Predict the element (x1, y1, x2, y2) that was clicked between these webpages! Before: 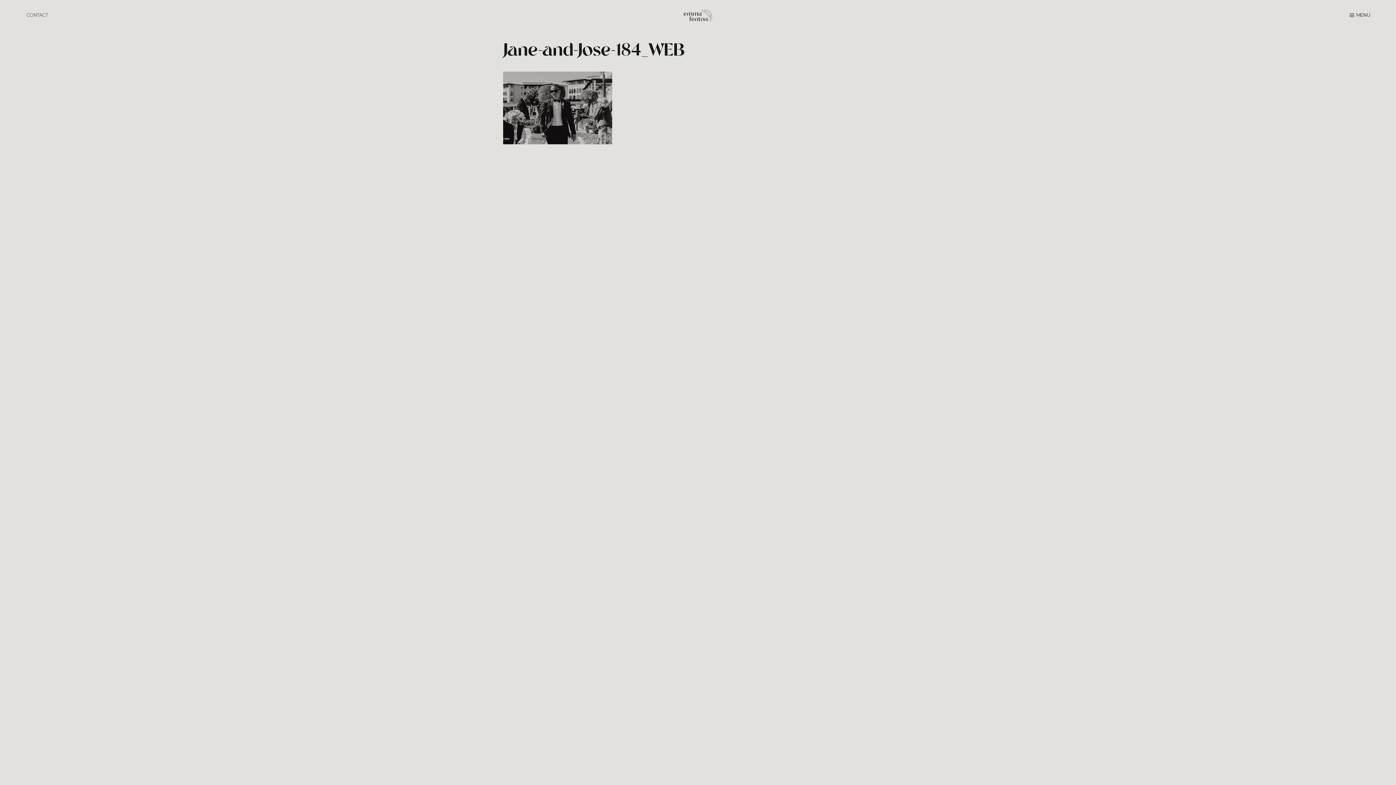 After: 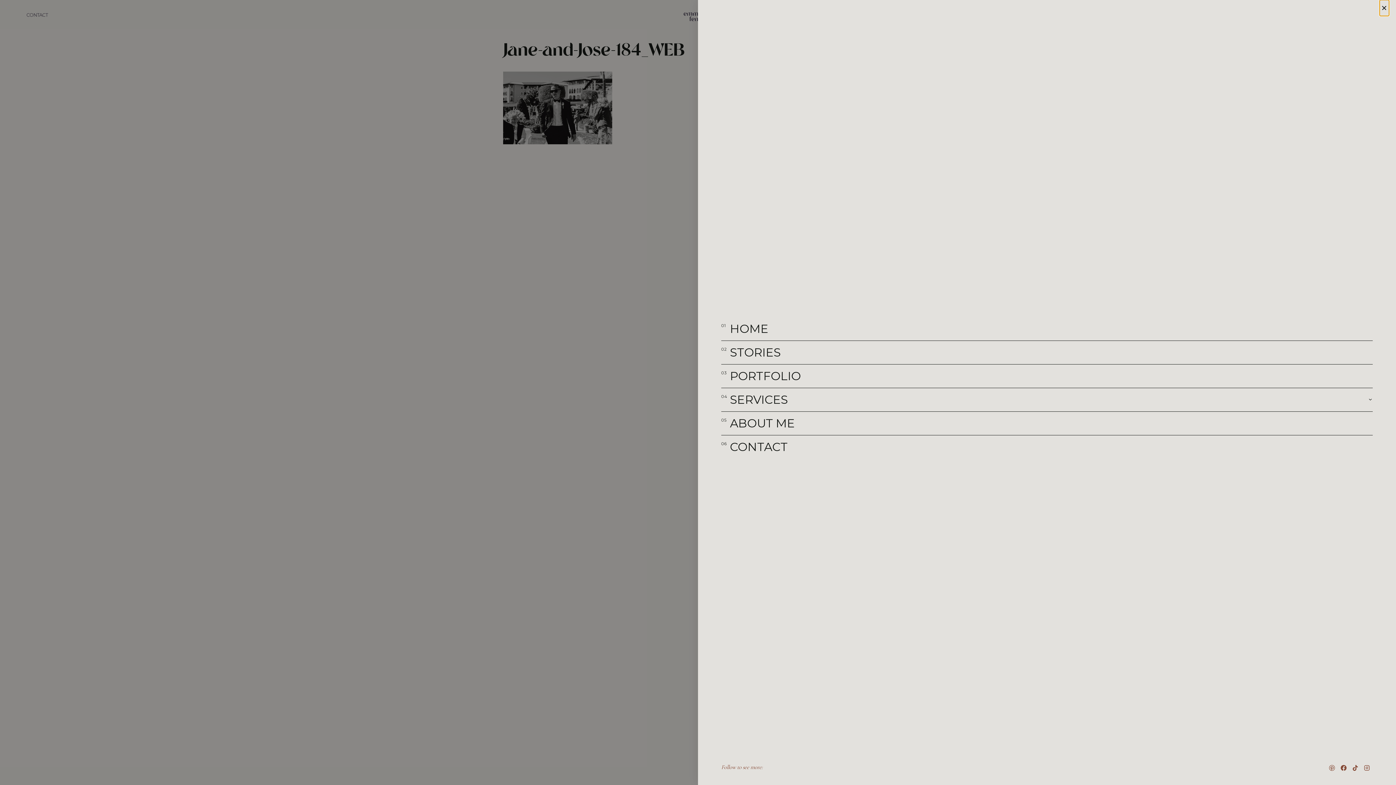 Action: bbox: (1346, 10, 1373, 20) label: Open menu